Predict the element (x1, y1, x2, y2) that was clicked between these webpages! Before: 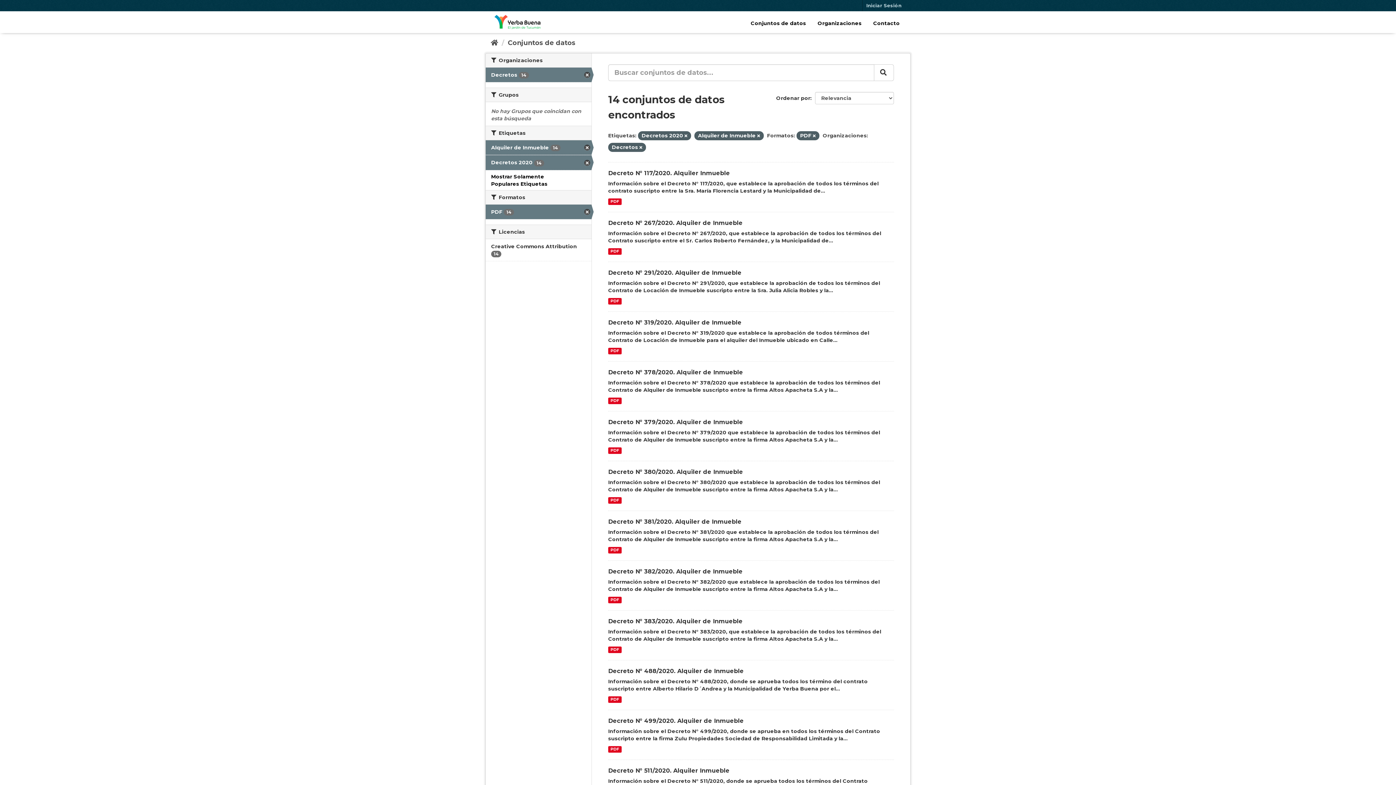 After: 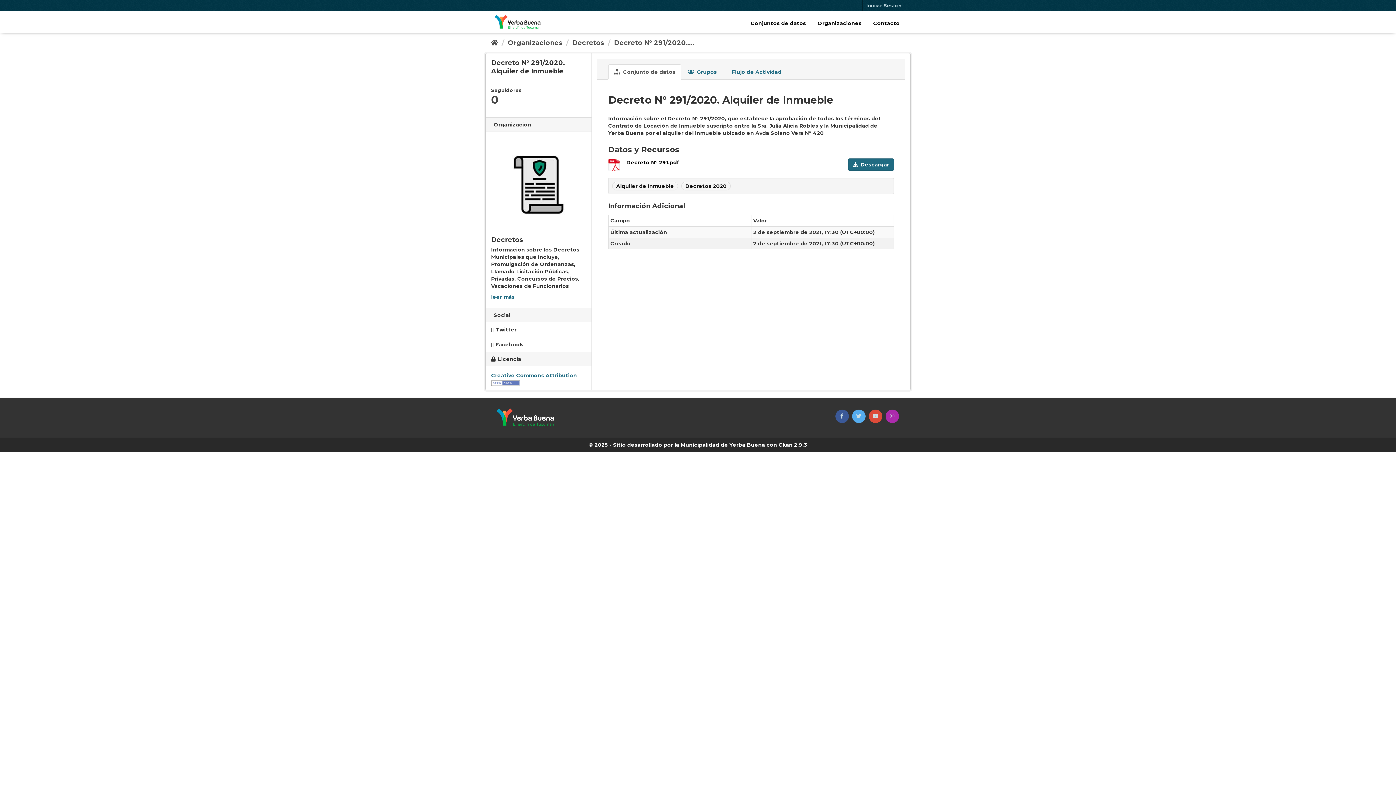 Action: label: PDF bbox: (608, 298, 621, 304)